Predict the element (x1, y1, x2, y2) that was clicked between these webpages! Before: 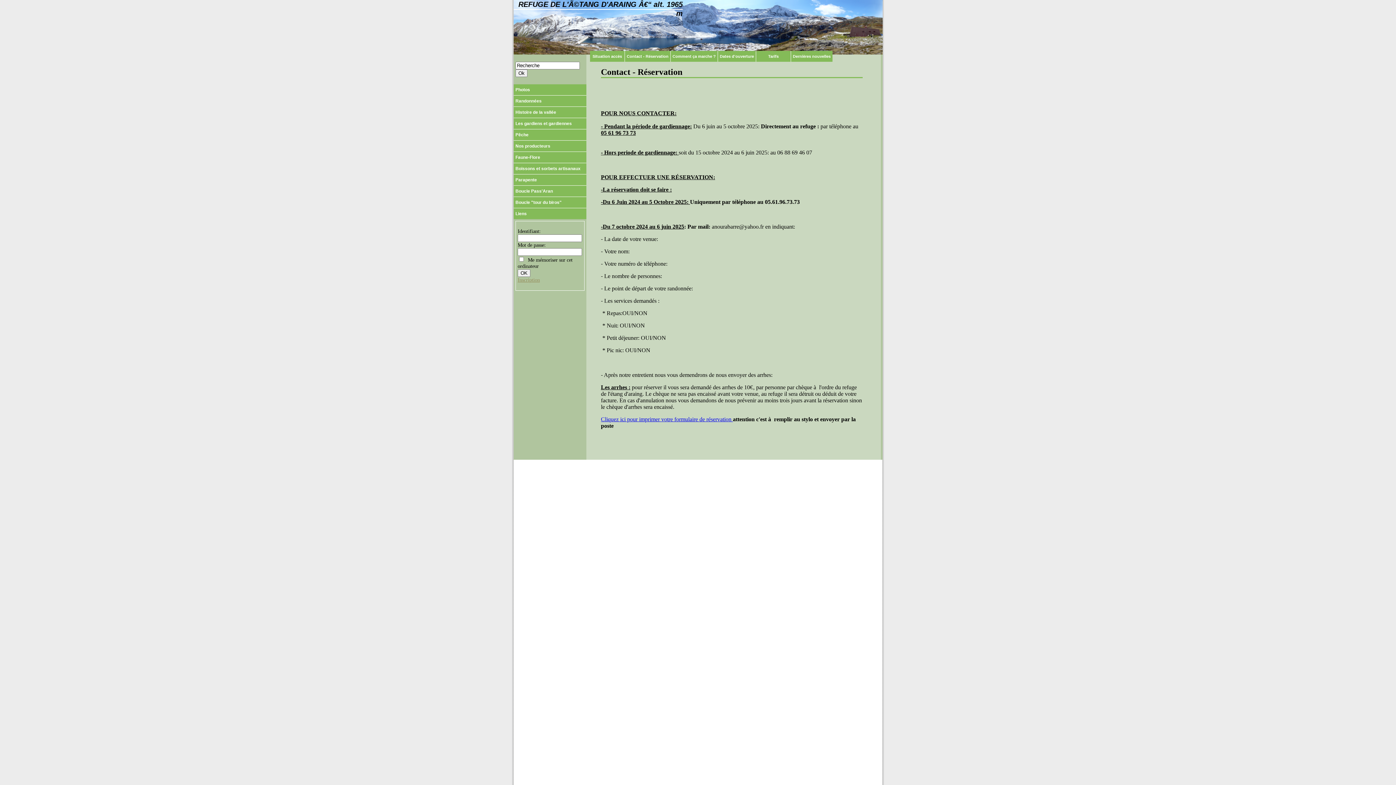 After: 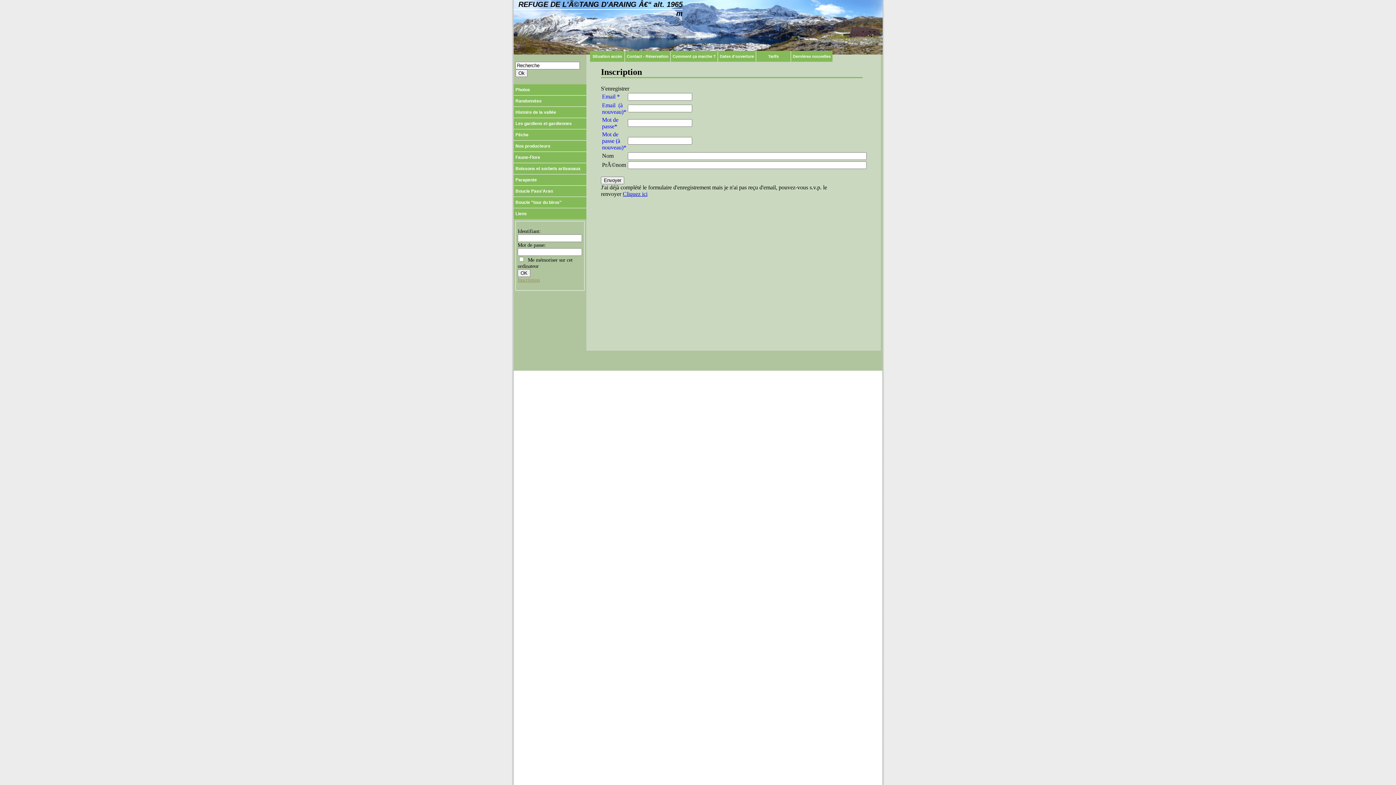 Action: bbox: (517, 277, 540, 283) label: Inscription